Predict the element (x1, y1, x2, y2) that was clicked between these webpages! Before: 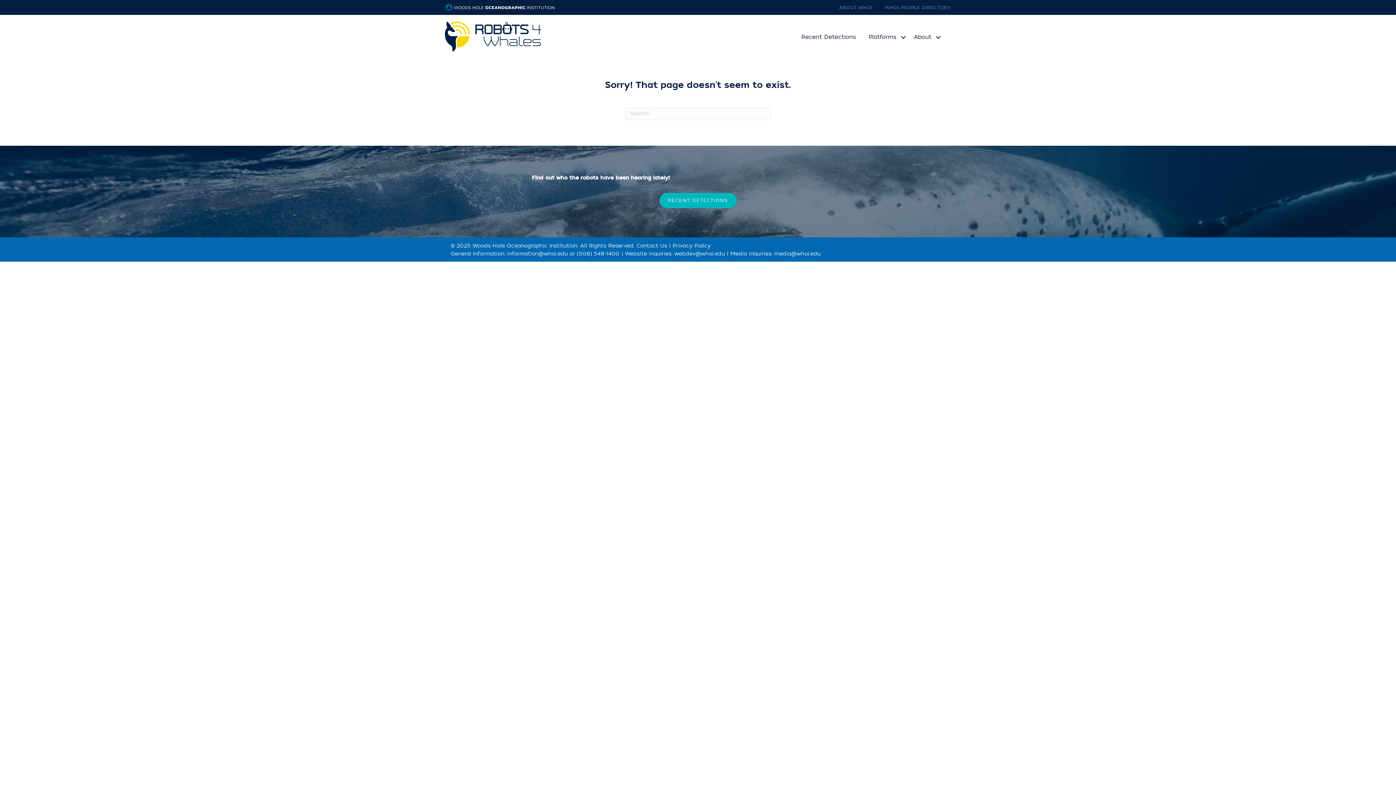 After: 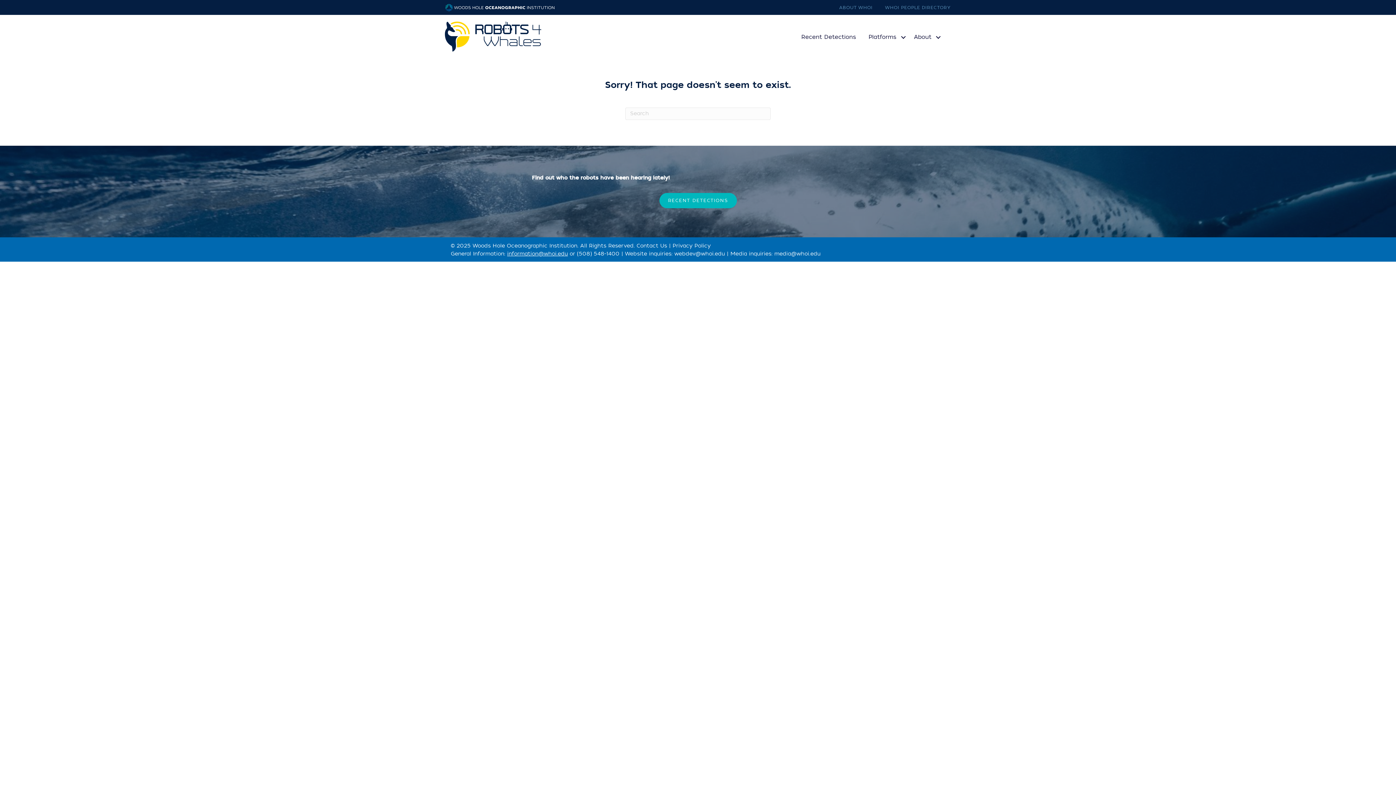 Action: bbox: (507, 250, 568, 257) label: information@whoi.edu